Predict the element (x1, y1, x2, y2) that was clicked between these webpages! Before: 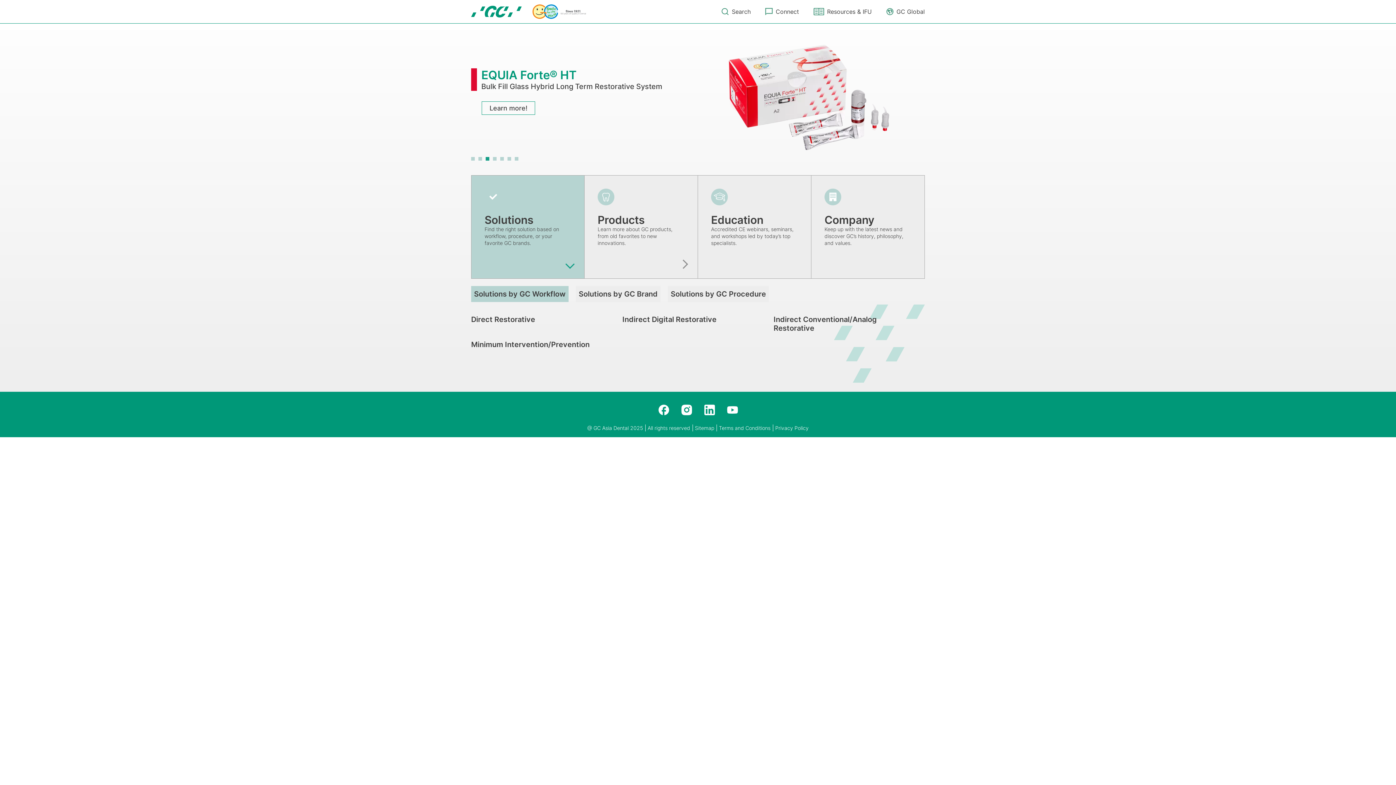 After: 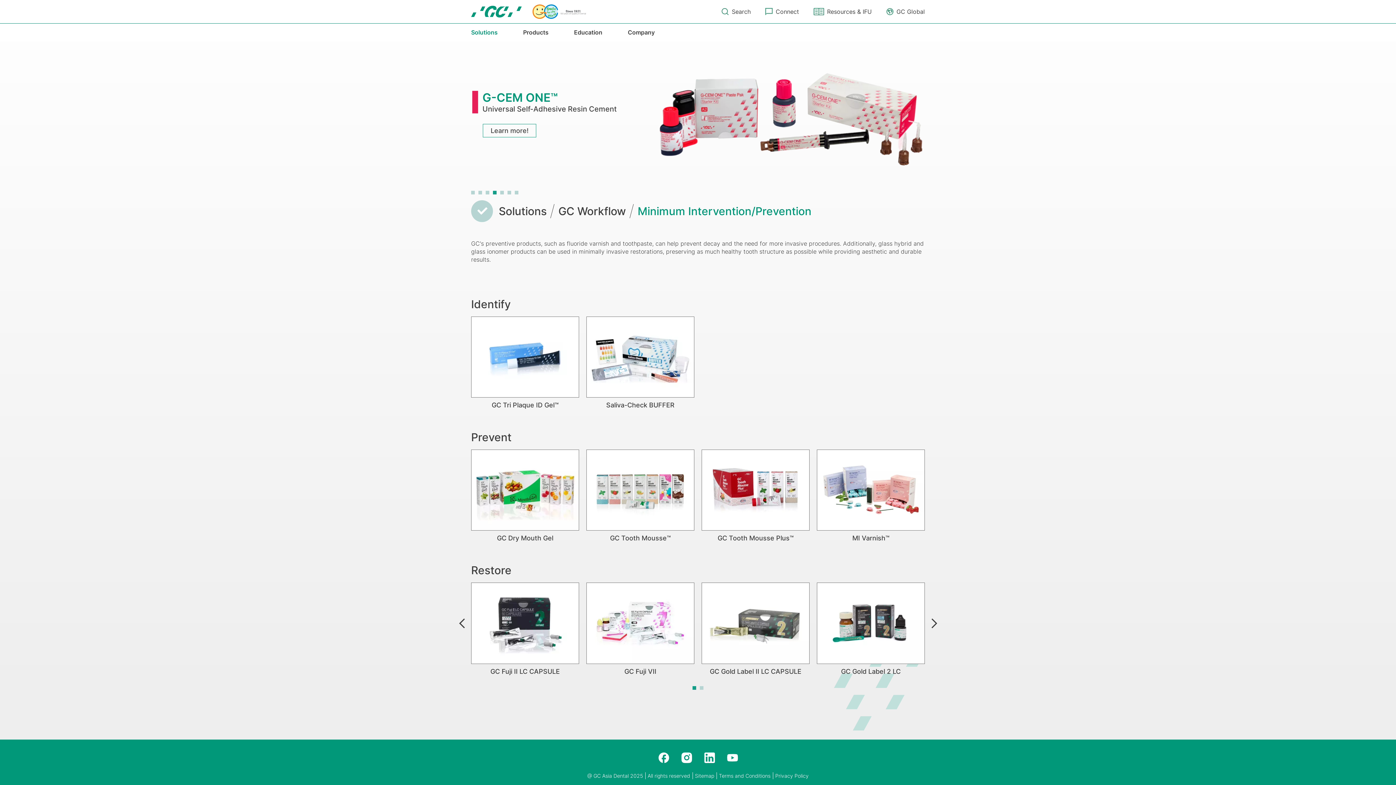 Action: bbox: (471, 340, 589, 349) label: Minimum Intervention/Prevention